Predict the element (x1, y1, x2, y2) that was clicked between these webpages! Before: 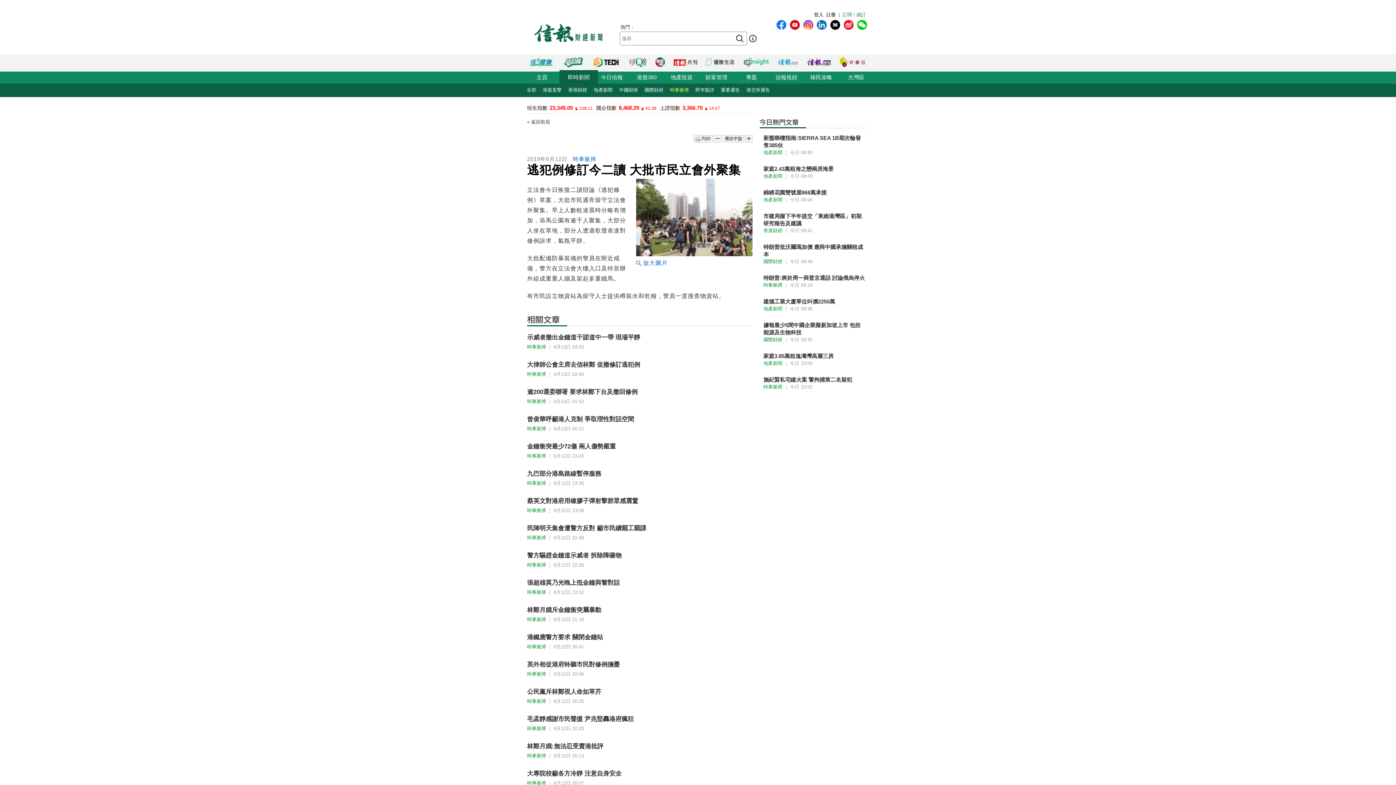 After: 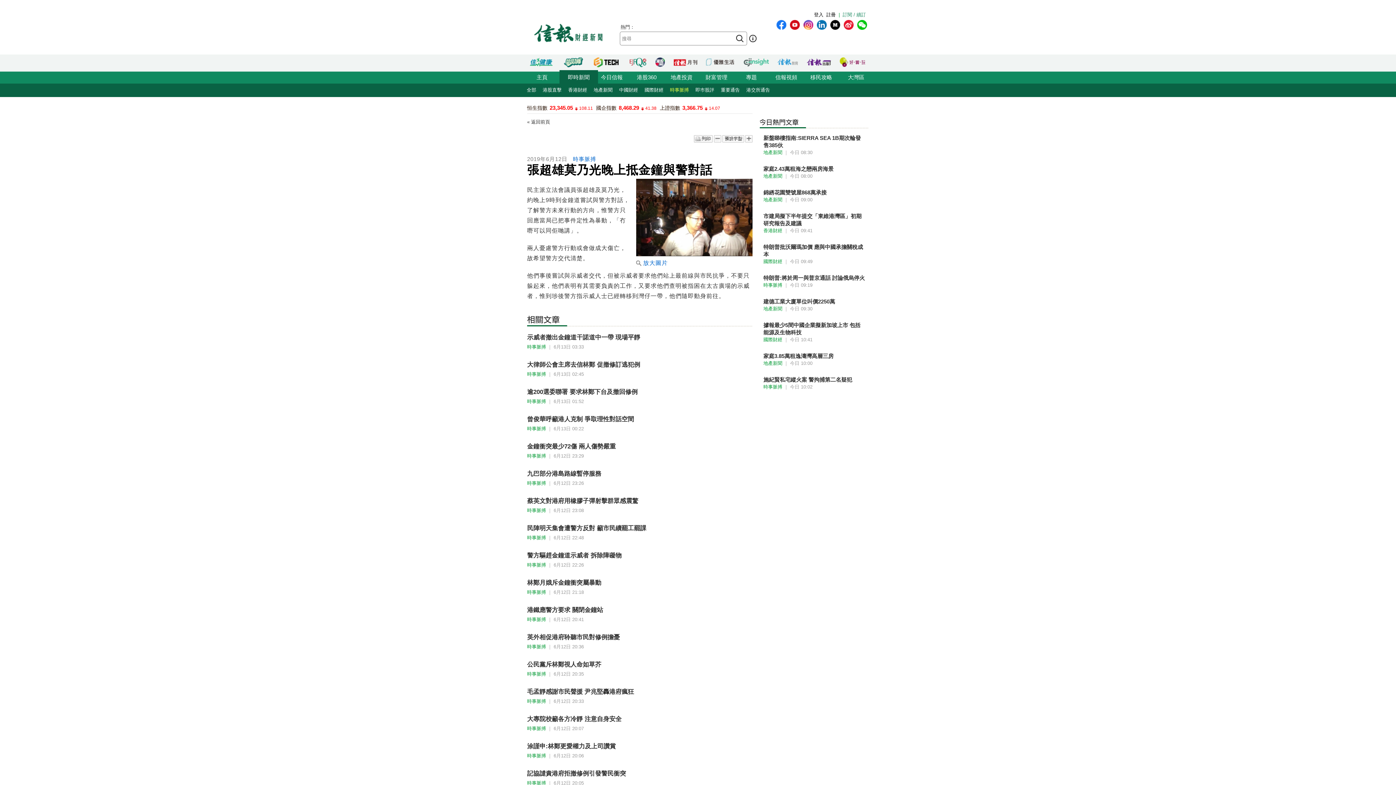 Action: label: 張超雄莫乃光晚上抵金鐘與警對話 bbox: (527, 579, 620, 586)